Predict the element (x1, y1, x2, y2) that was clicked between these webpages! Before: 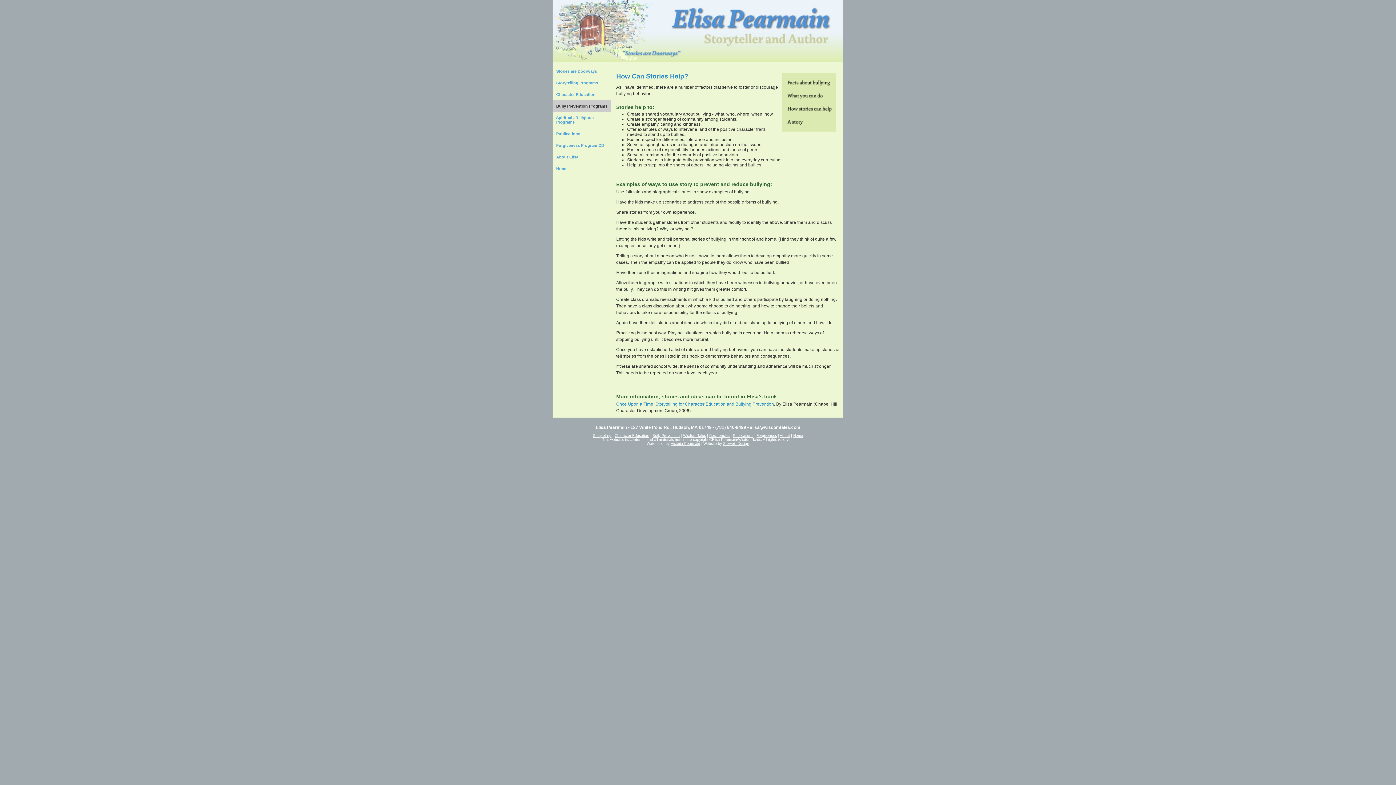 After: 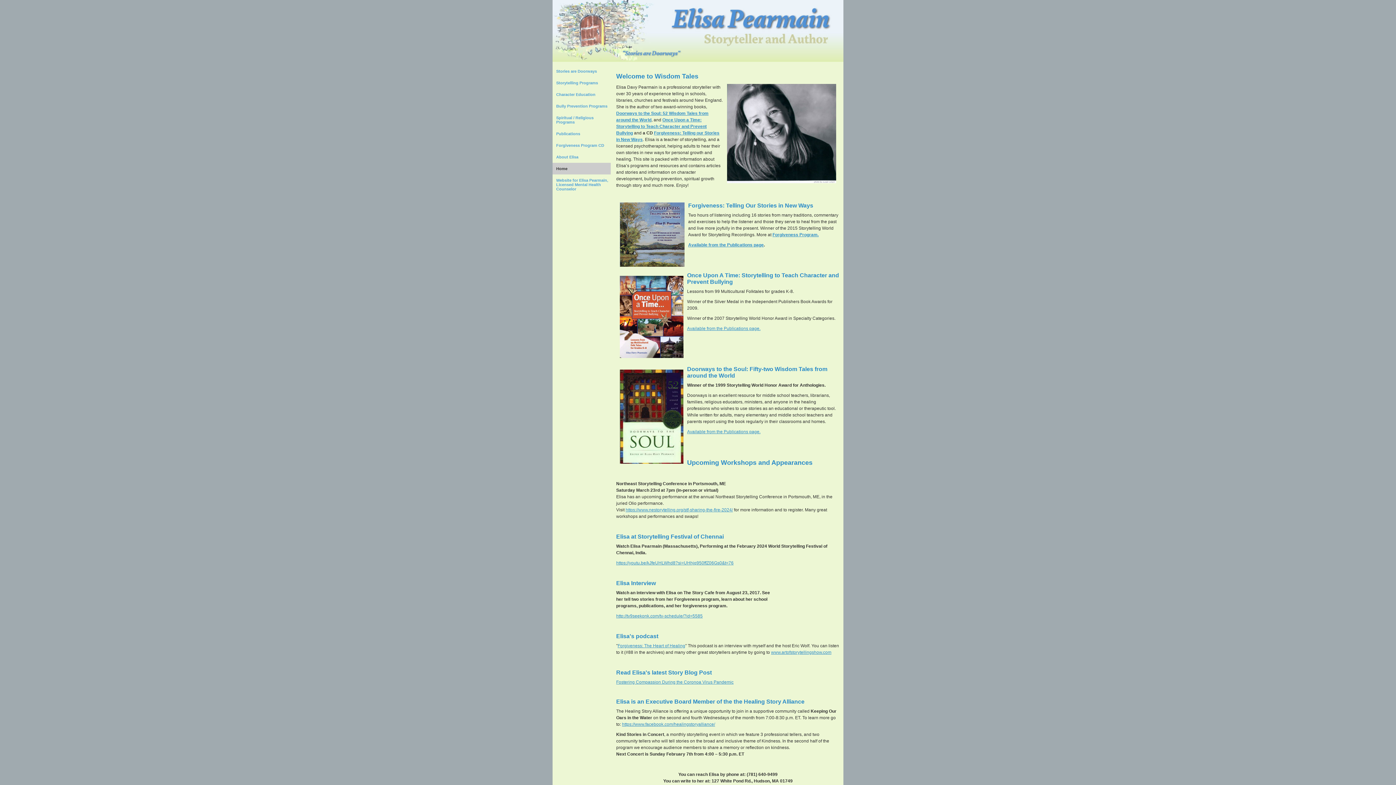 Action: label: Home bbox: (552, 162, 610, 174)